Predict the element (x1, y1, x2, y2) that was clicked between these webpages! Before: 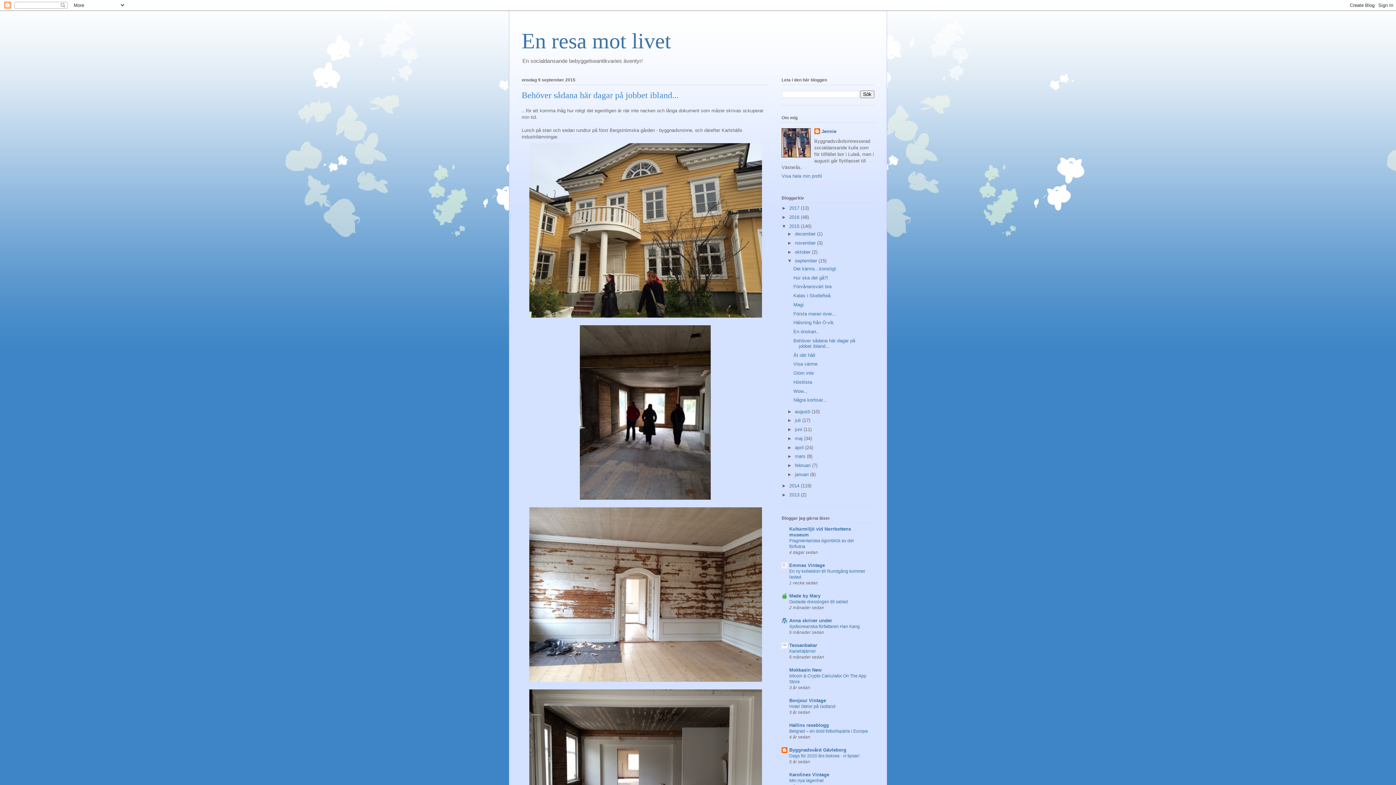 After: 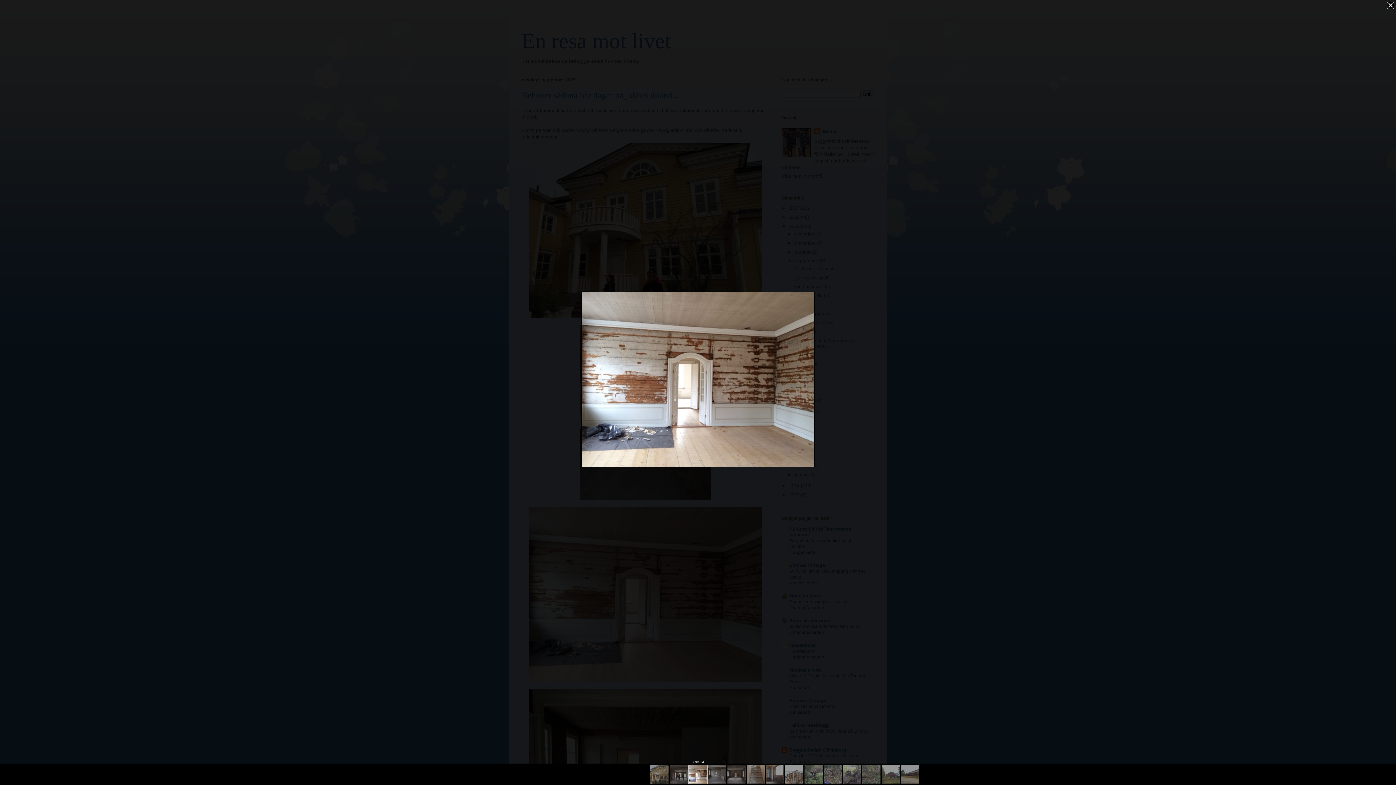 Action: bbox: (526, 680, 765, 686)